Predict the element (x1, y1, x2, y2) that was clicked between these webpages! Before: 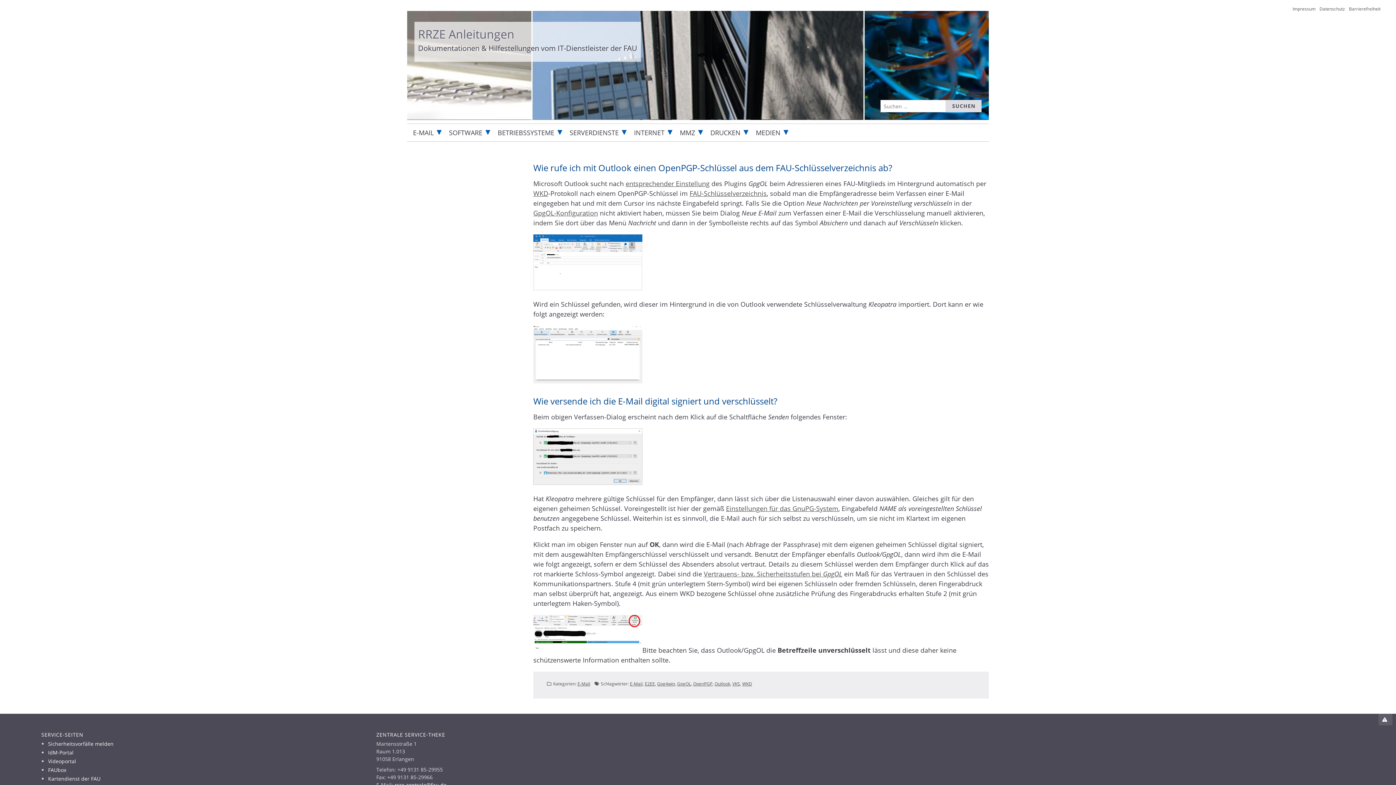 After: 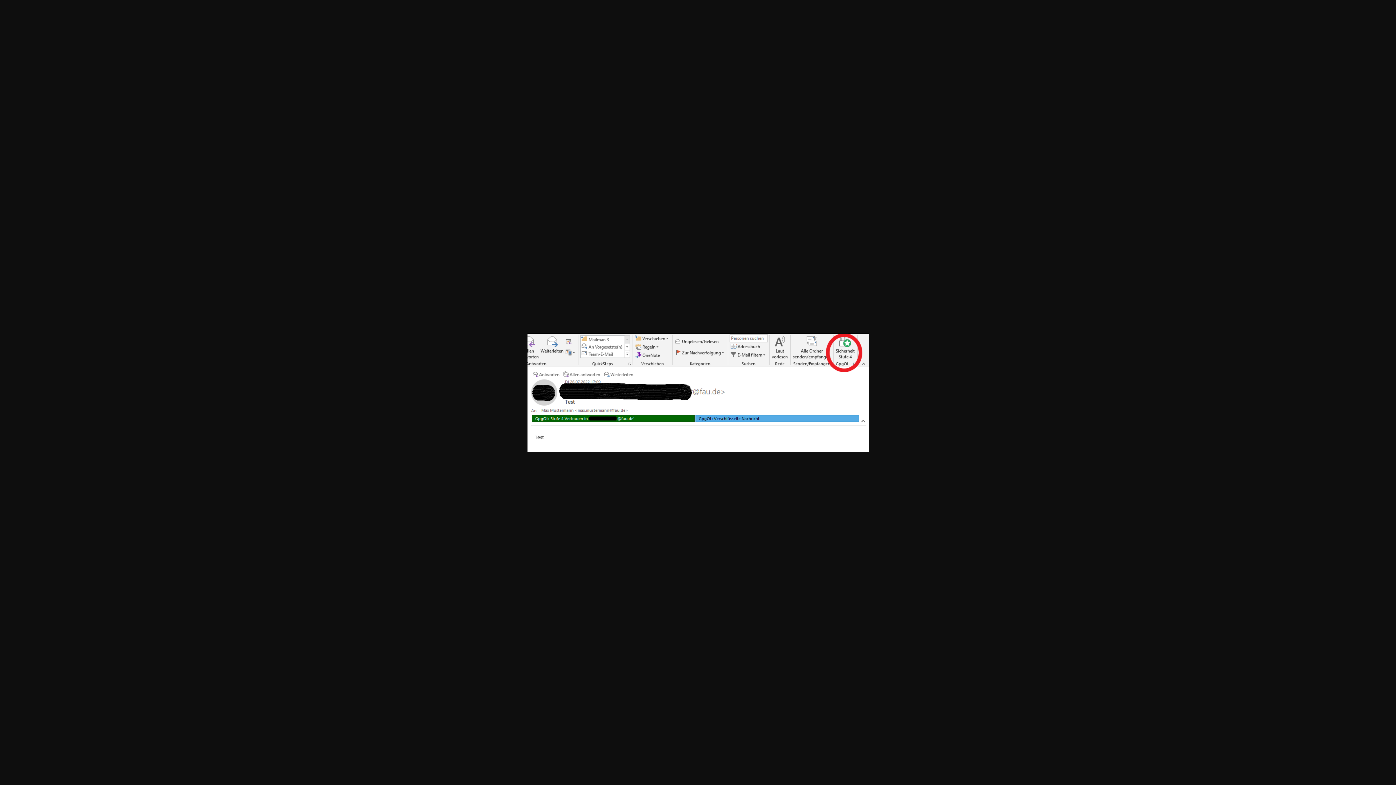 Action: bbox: (533, 615, 642, 653)